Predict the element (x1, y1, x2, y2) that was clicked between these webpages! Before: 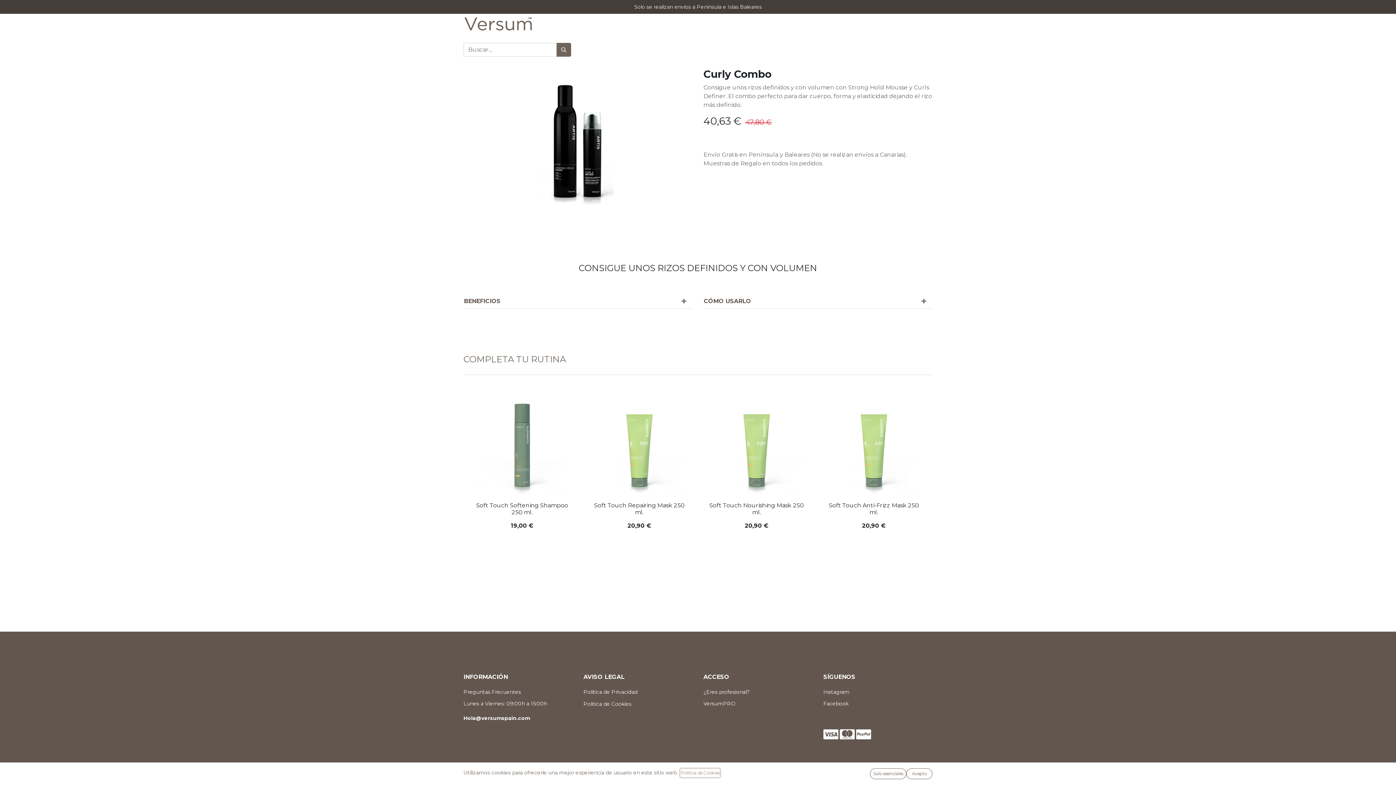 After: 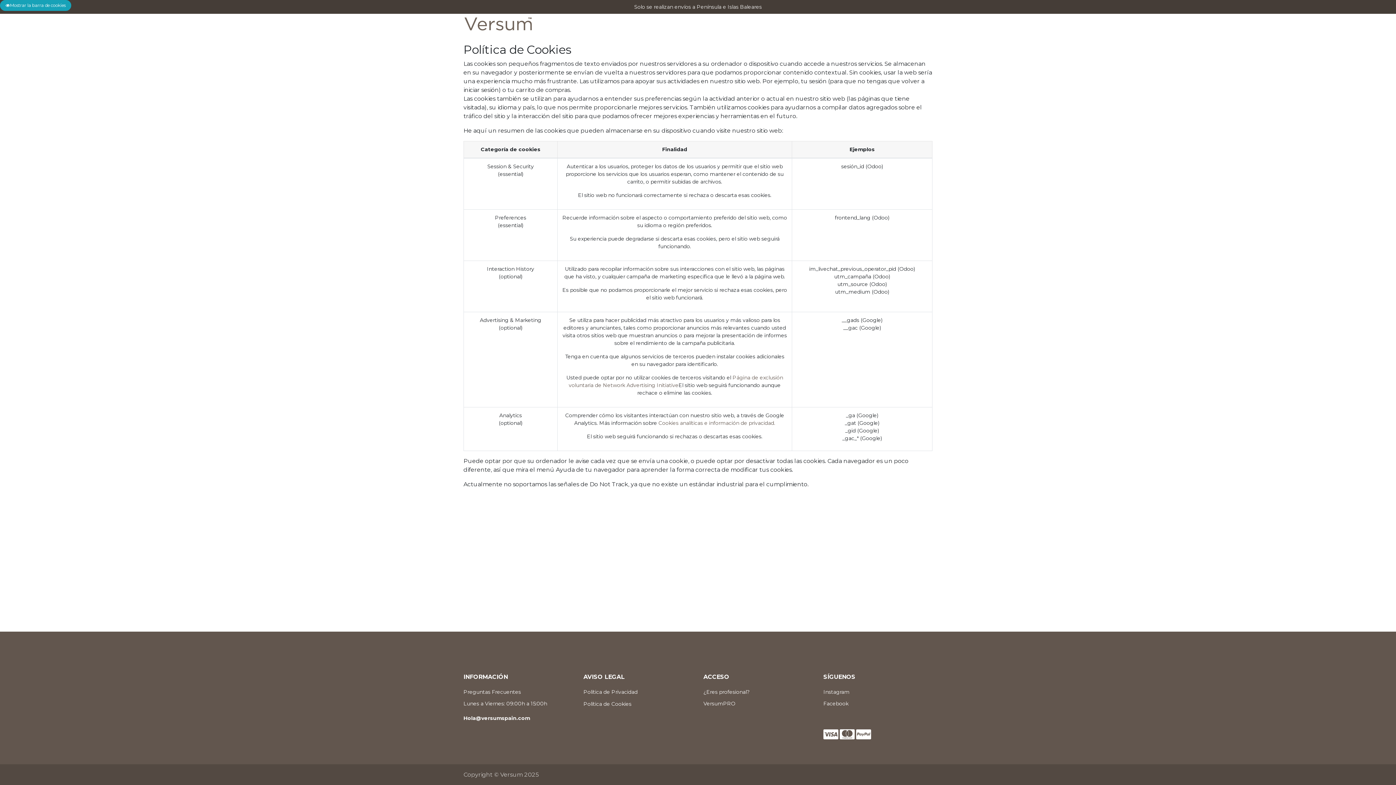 Action: label: ﻿Política de Cookies﻿ bbox: (680, 769, 720, 777)